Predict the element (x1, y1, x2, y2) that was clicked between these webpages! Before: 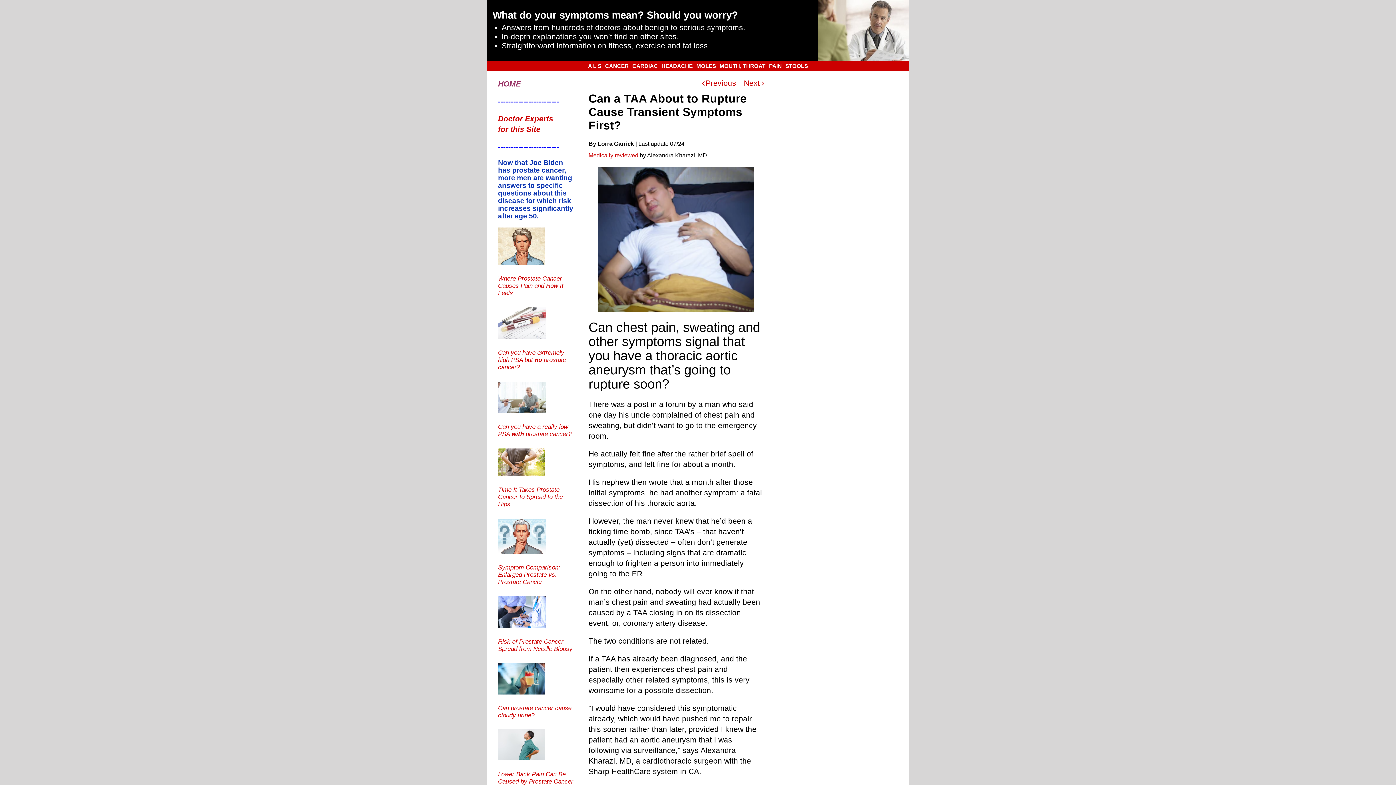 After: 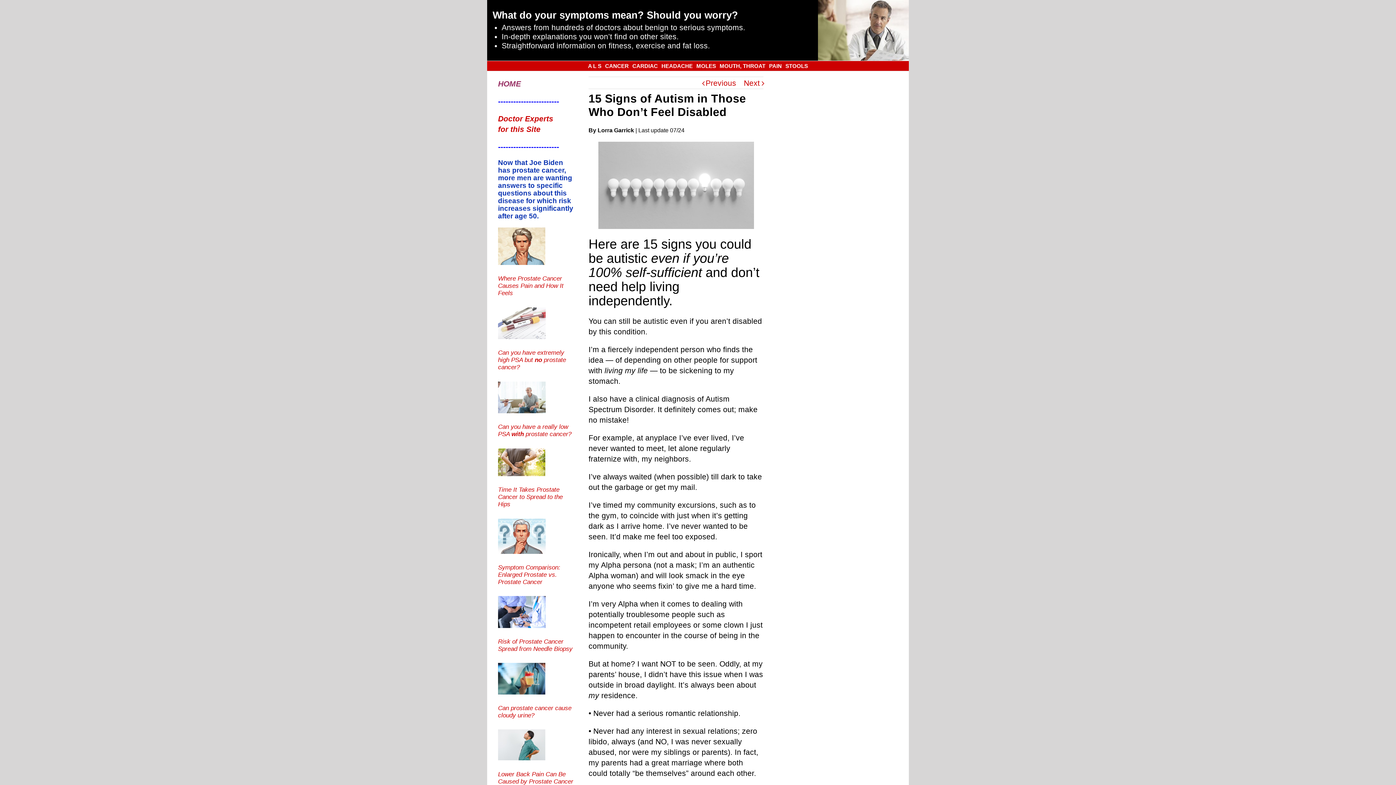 Action: bbox: (705, 76, 736, 89) label: Previous